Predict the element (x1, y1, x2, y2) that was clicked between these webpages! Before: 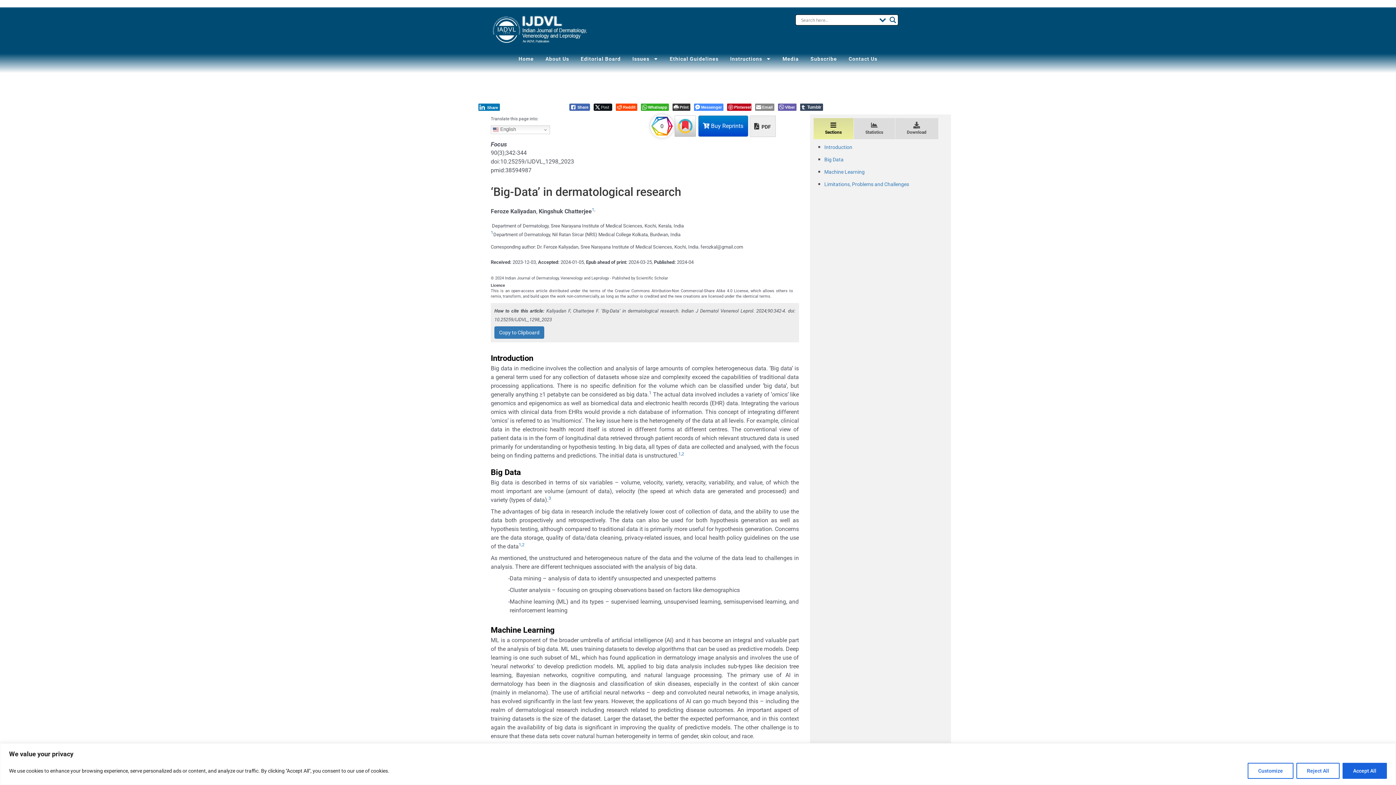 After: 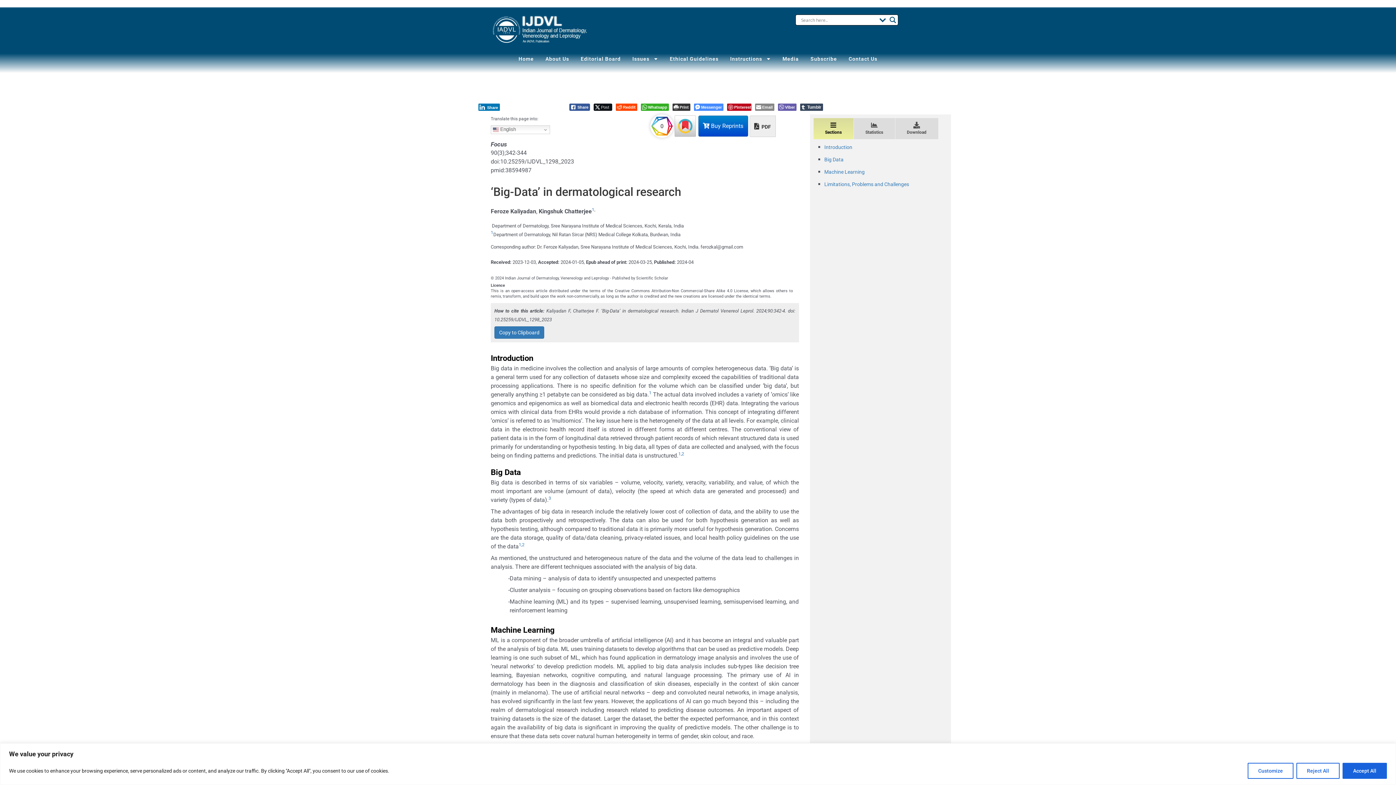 Action: bbox: (569, 103, 590, 110) label: Facebook Share